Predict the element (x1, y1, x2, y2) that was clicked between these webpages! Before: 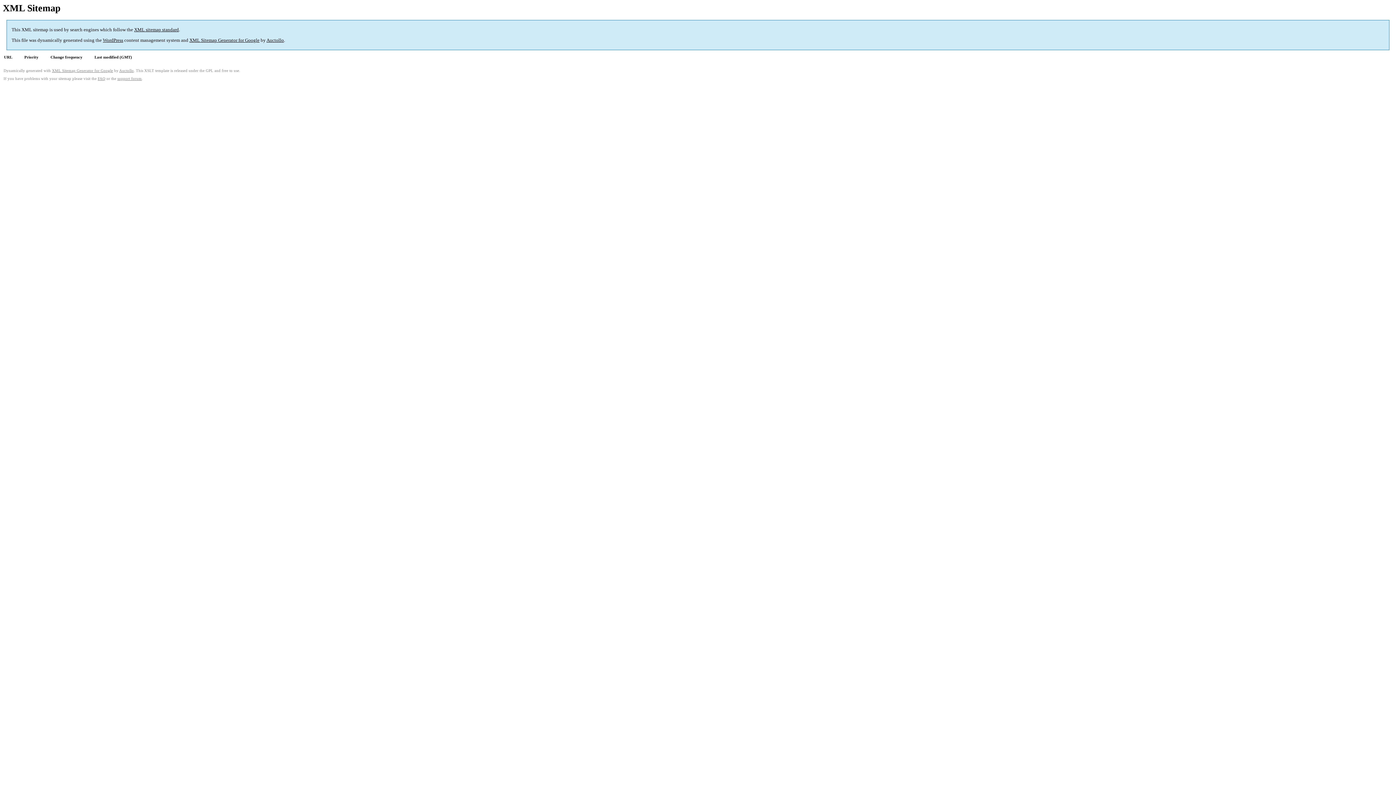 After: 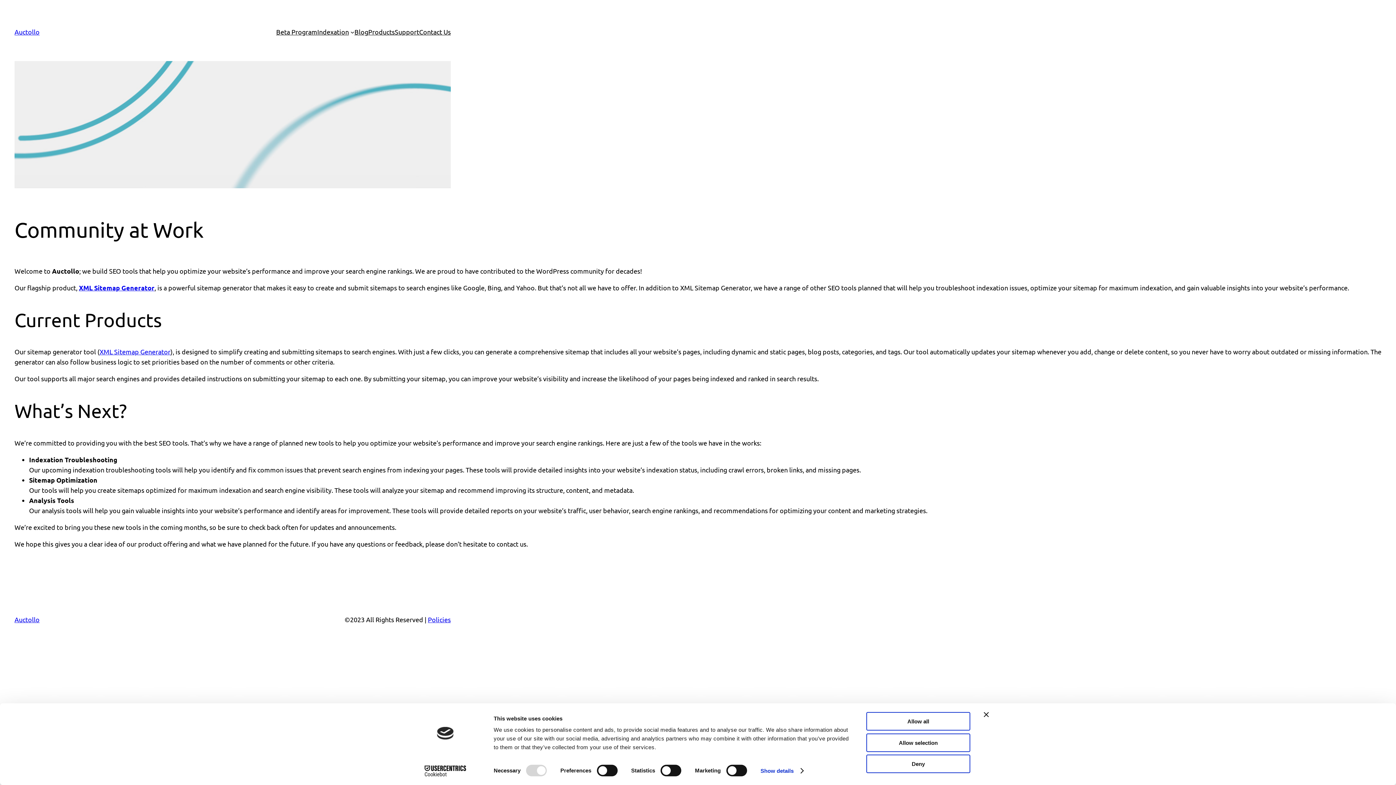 Action: bbox: (189, 37, 259, 43) label: XML Sitemap Generator for Google